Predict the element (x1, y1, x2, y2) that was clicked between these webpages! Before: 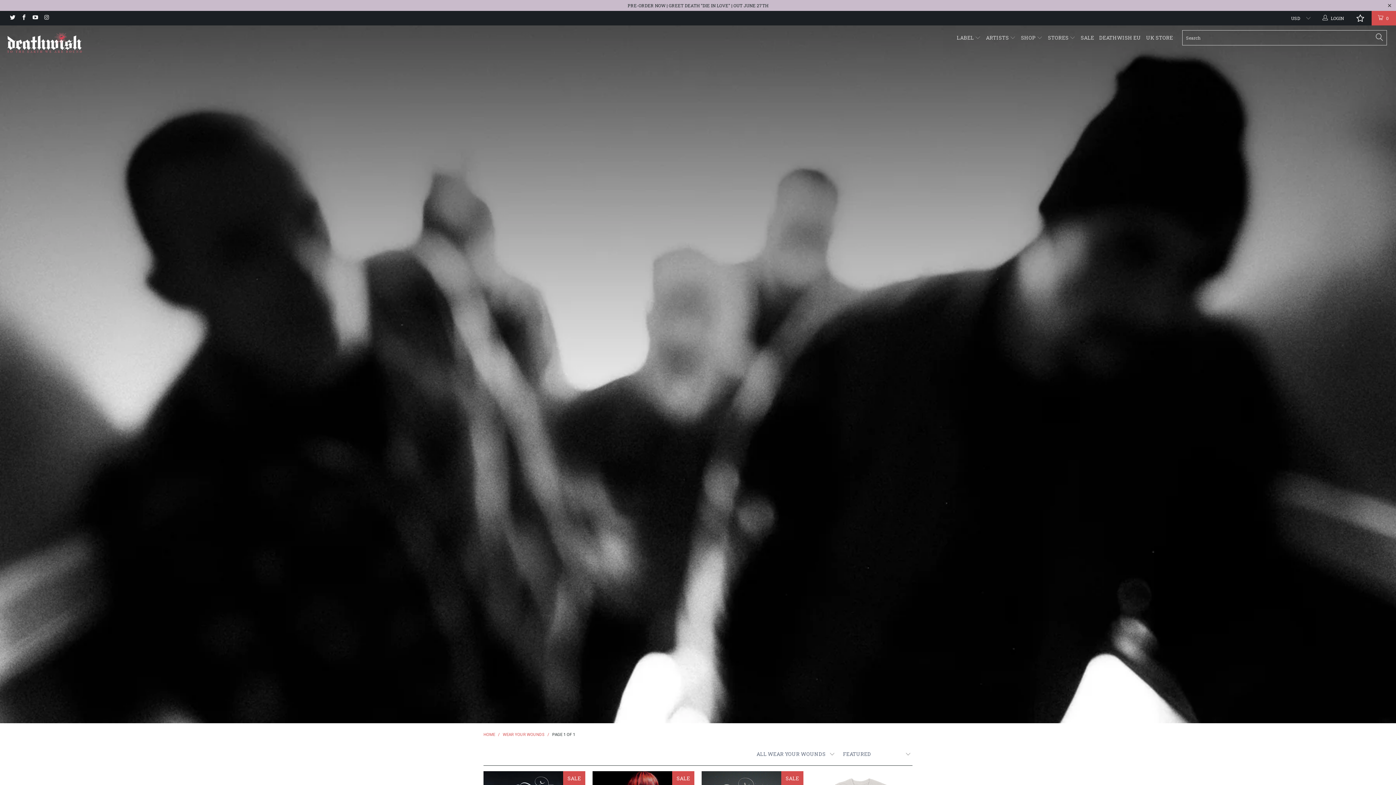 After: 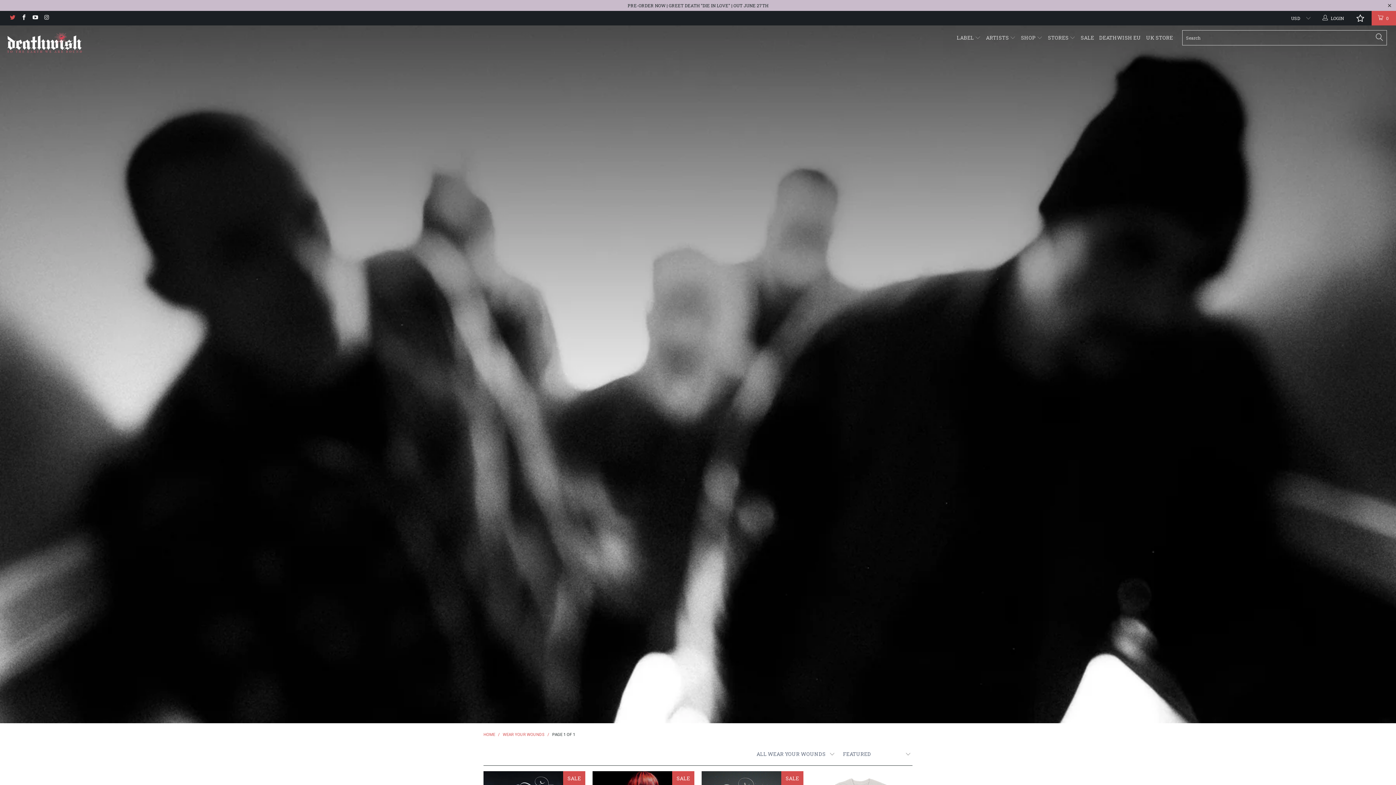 Action: bbox: (9, 15, 15, 20)